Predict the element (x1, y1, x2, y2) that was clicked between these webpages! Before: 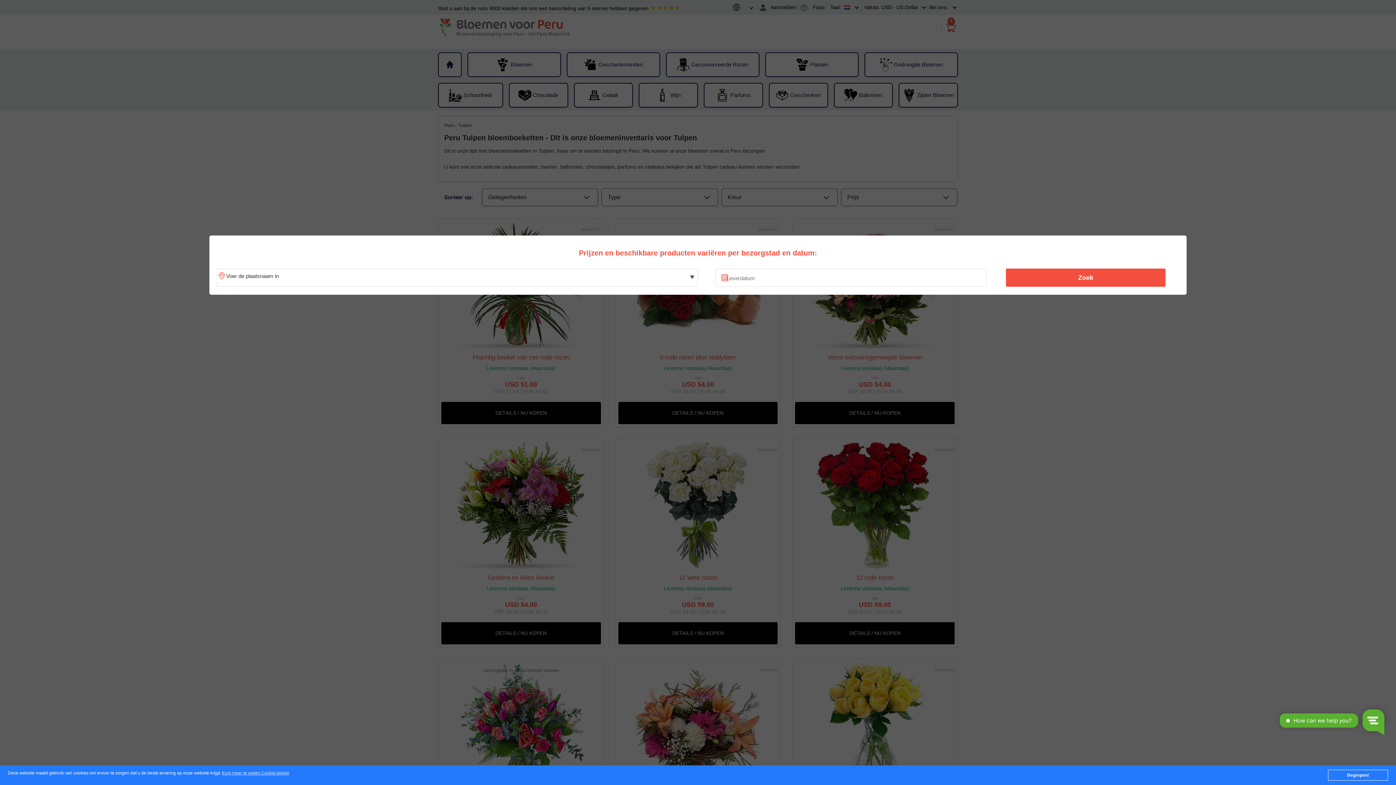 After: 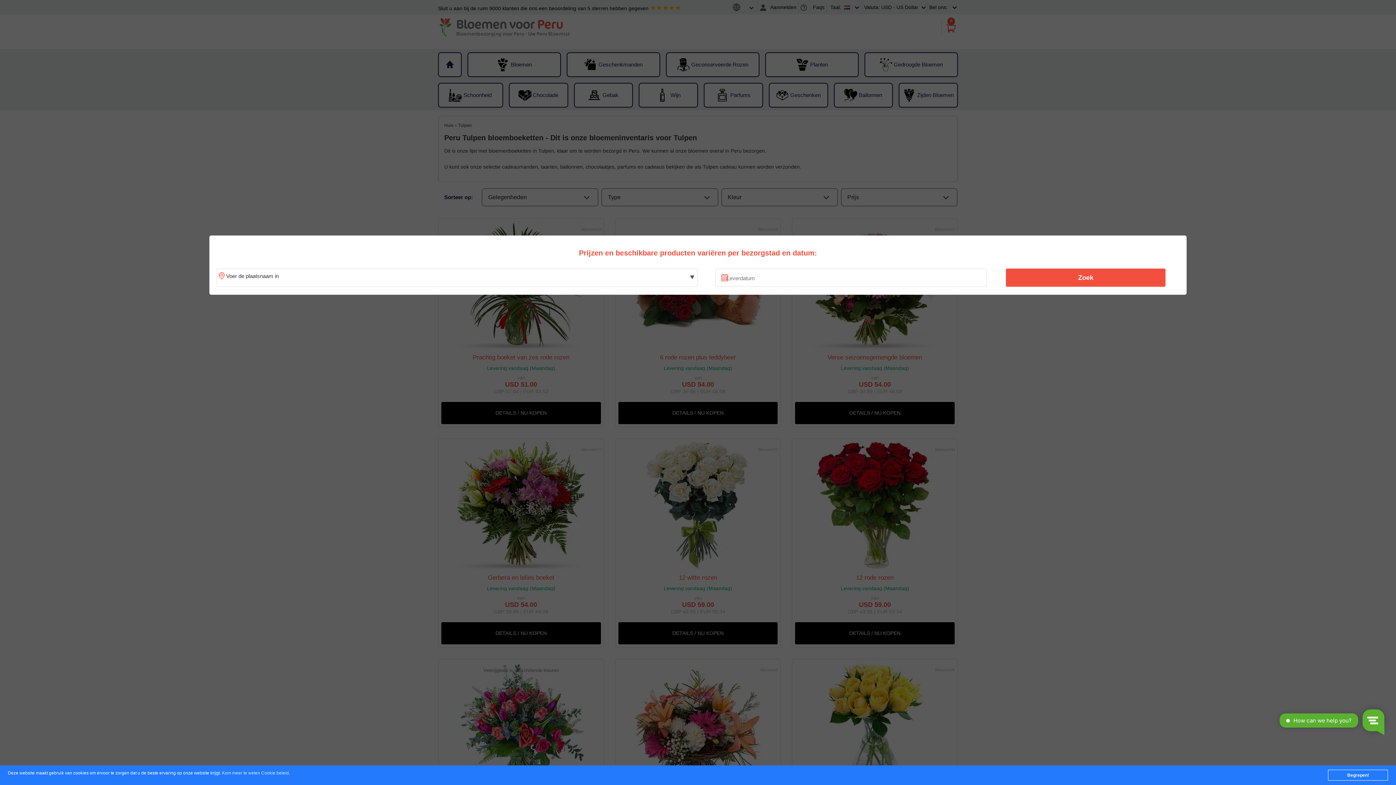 Action: bbox: (222, 771, 288, 776) label: Kom meer te weten Cookie beleid